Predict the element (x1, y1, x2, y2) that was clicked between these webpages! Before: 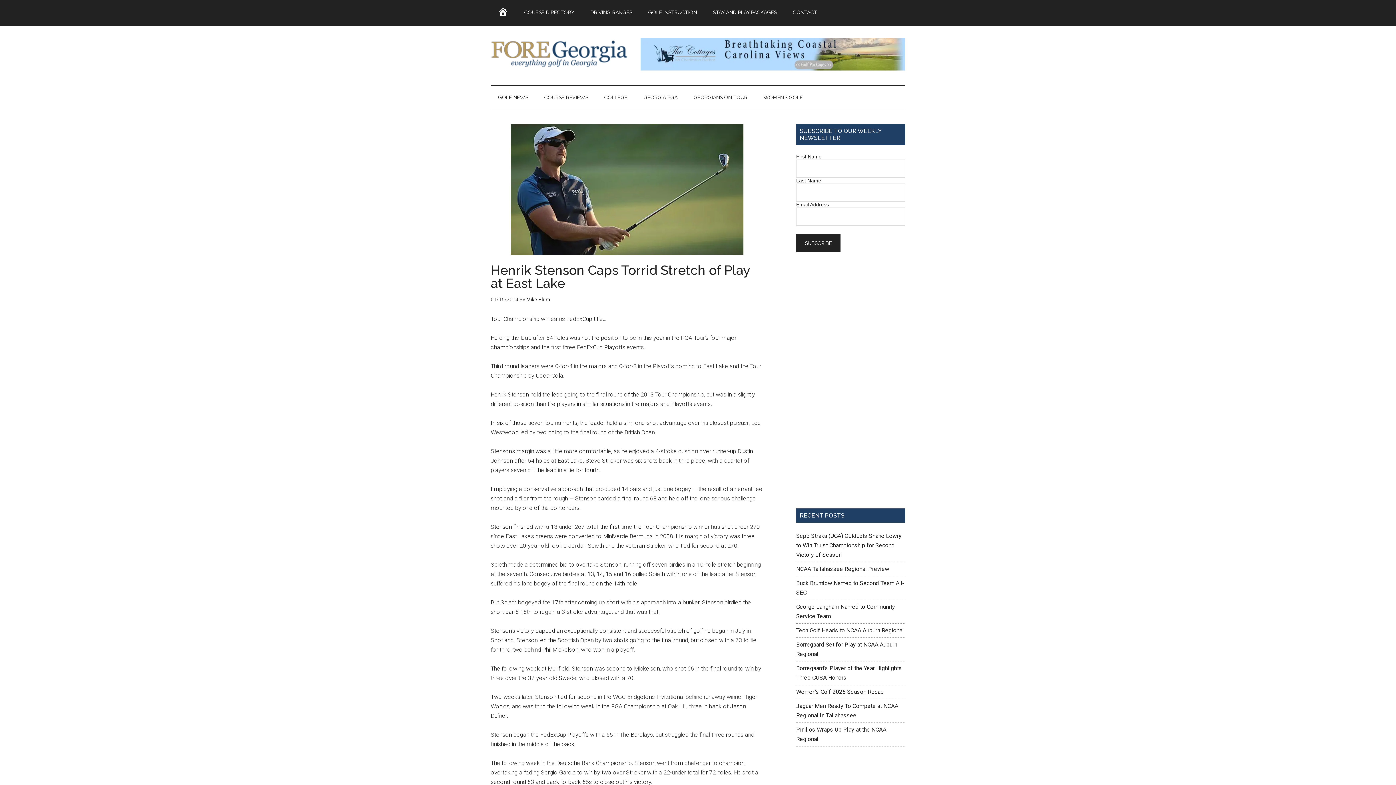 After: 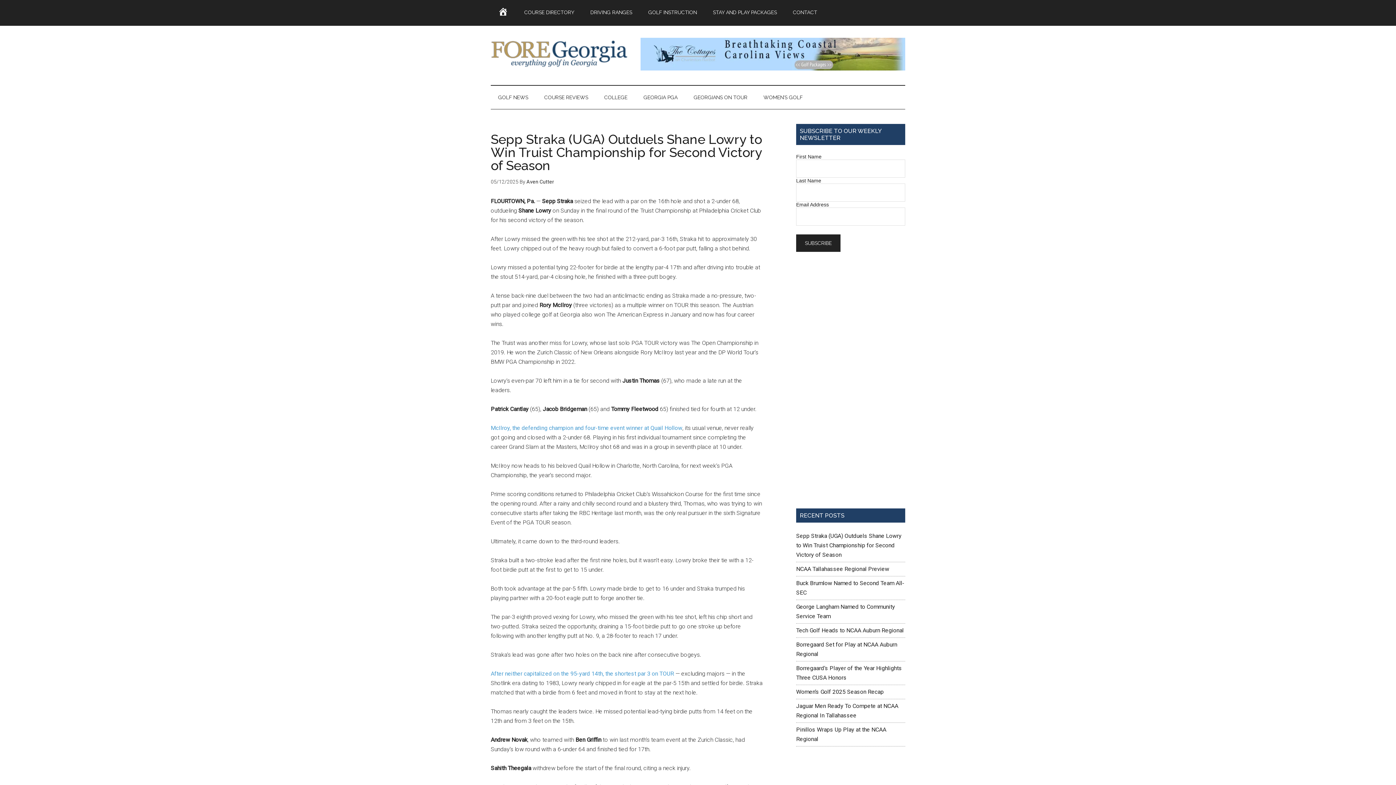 Action: label: Sepp Straka (UGA) Outduels Shane Lowry to Win Truist Championship for Second Victory of Season bbox: (796, 532, 901, 558)